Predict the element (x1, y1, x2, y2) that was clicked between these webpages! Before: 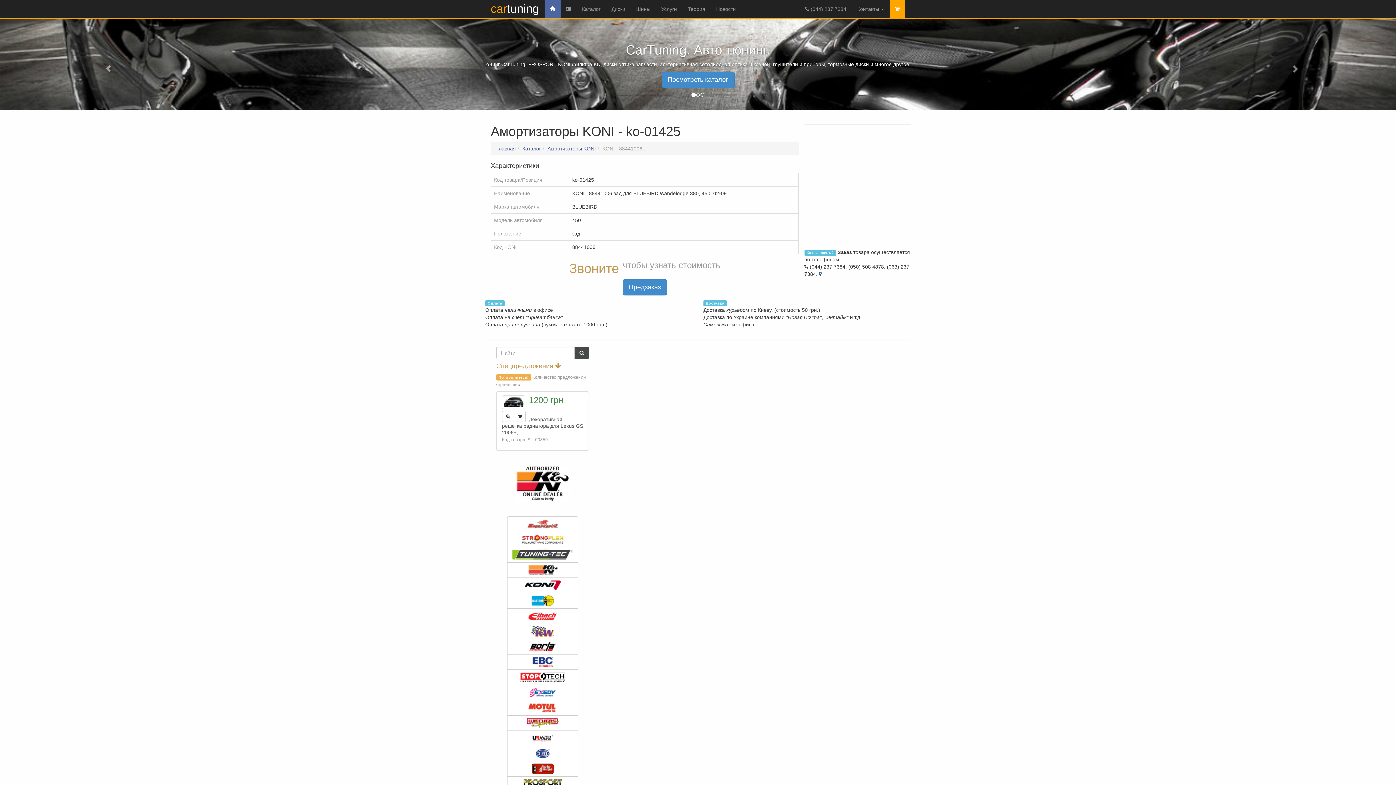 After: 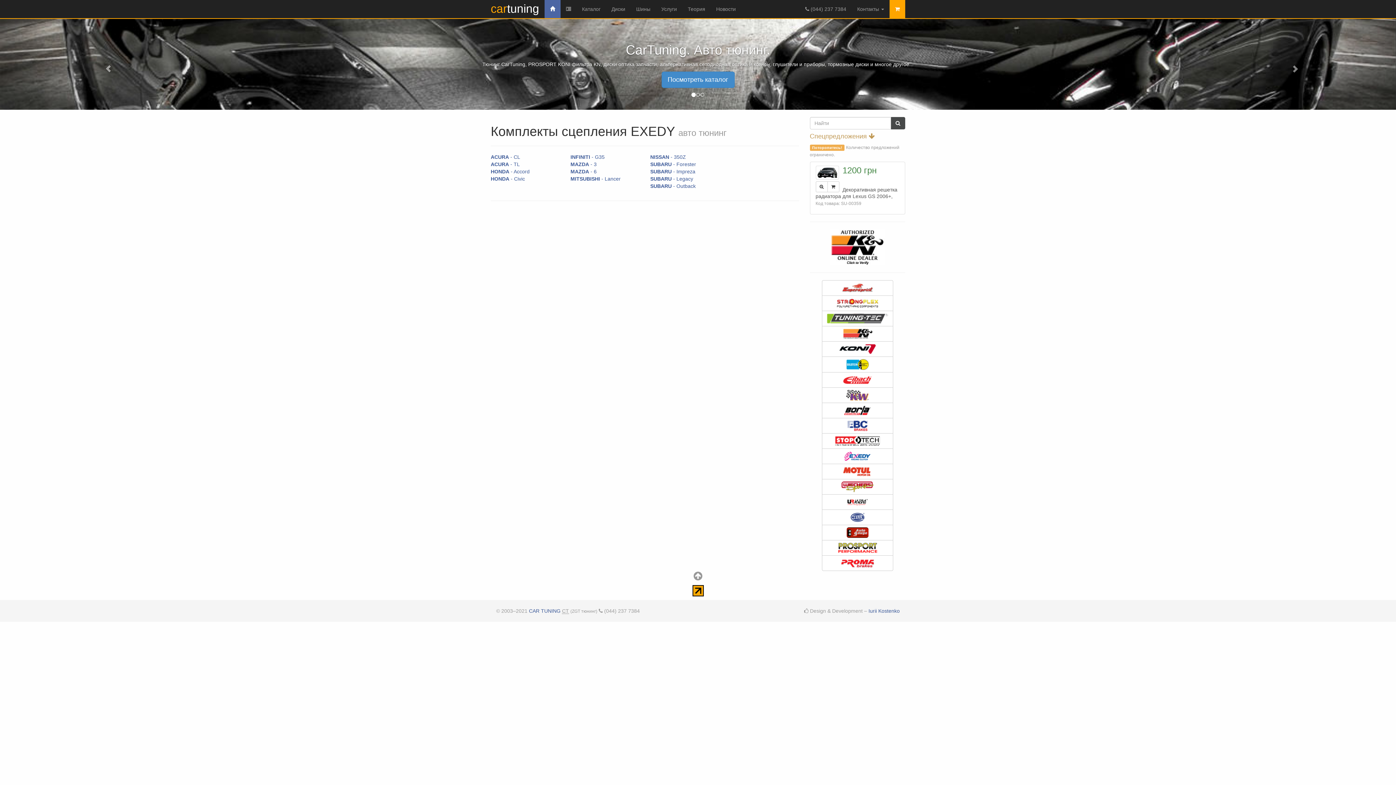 Action: bbox: (507, 685, 578, 700)